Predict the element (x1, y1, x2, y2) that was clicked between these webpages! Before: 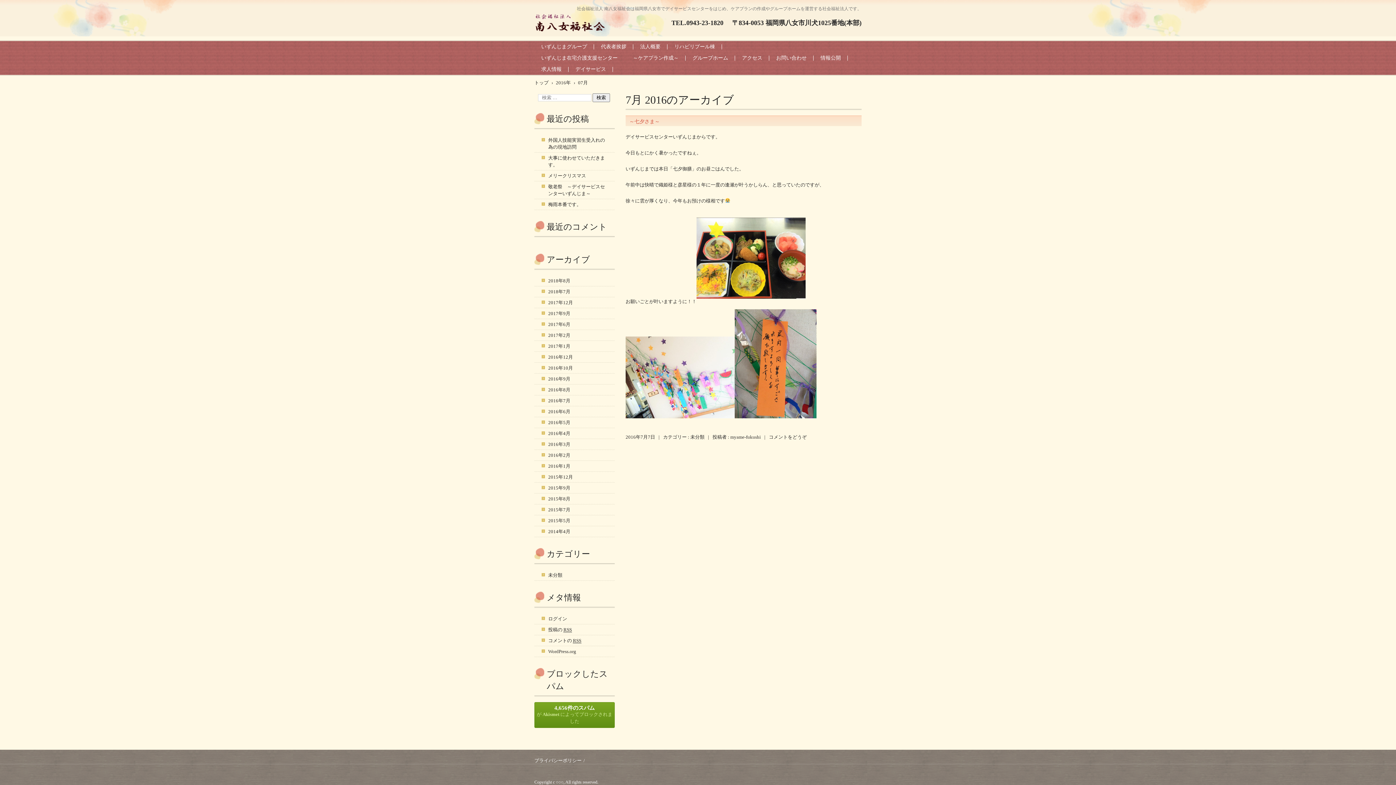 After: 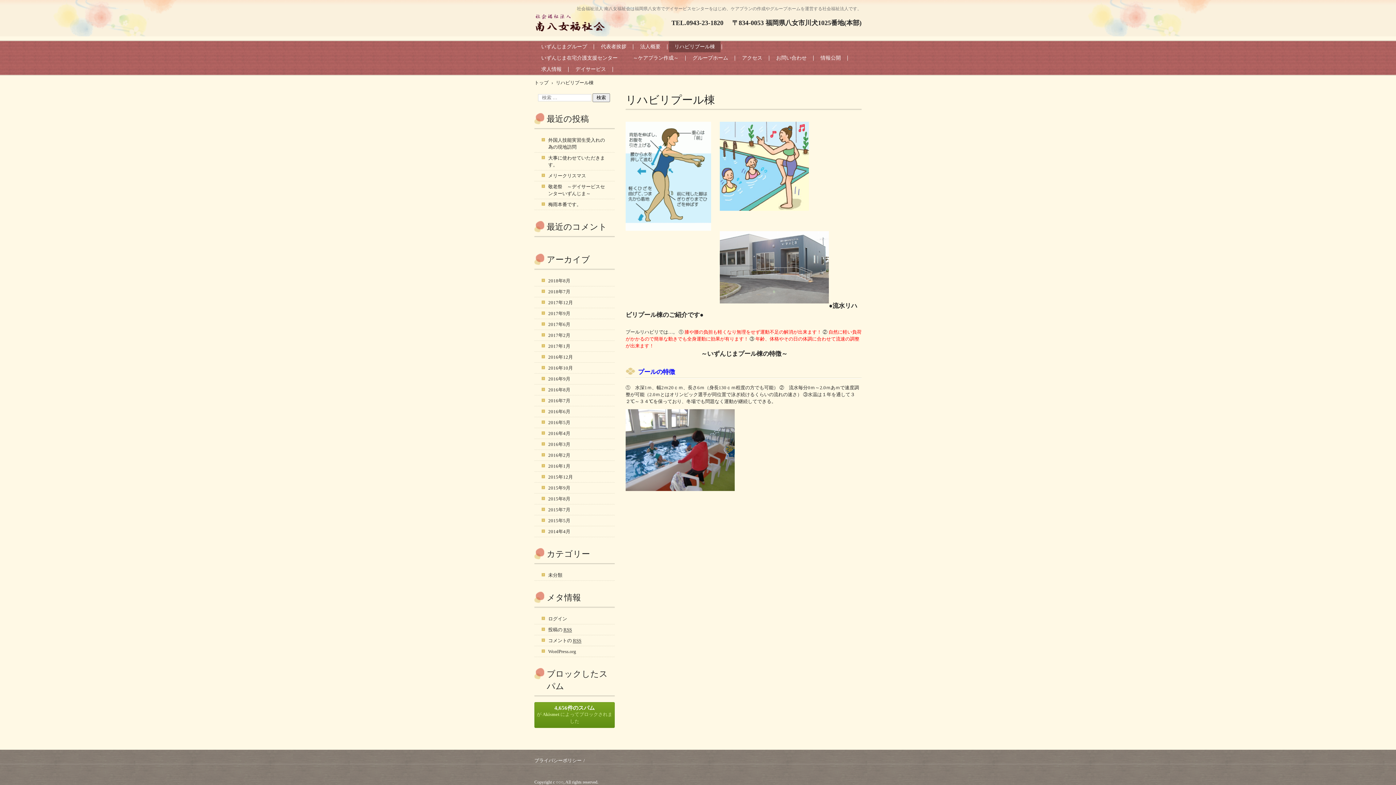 Action: label: リハビリプール棟 bbox: (669, 41, 720, 52)